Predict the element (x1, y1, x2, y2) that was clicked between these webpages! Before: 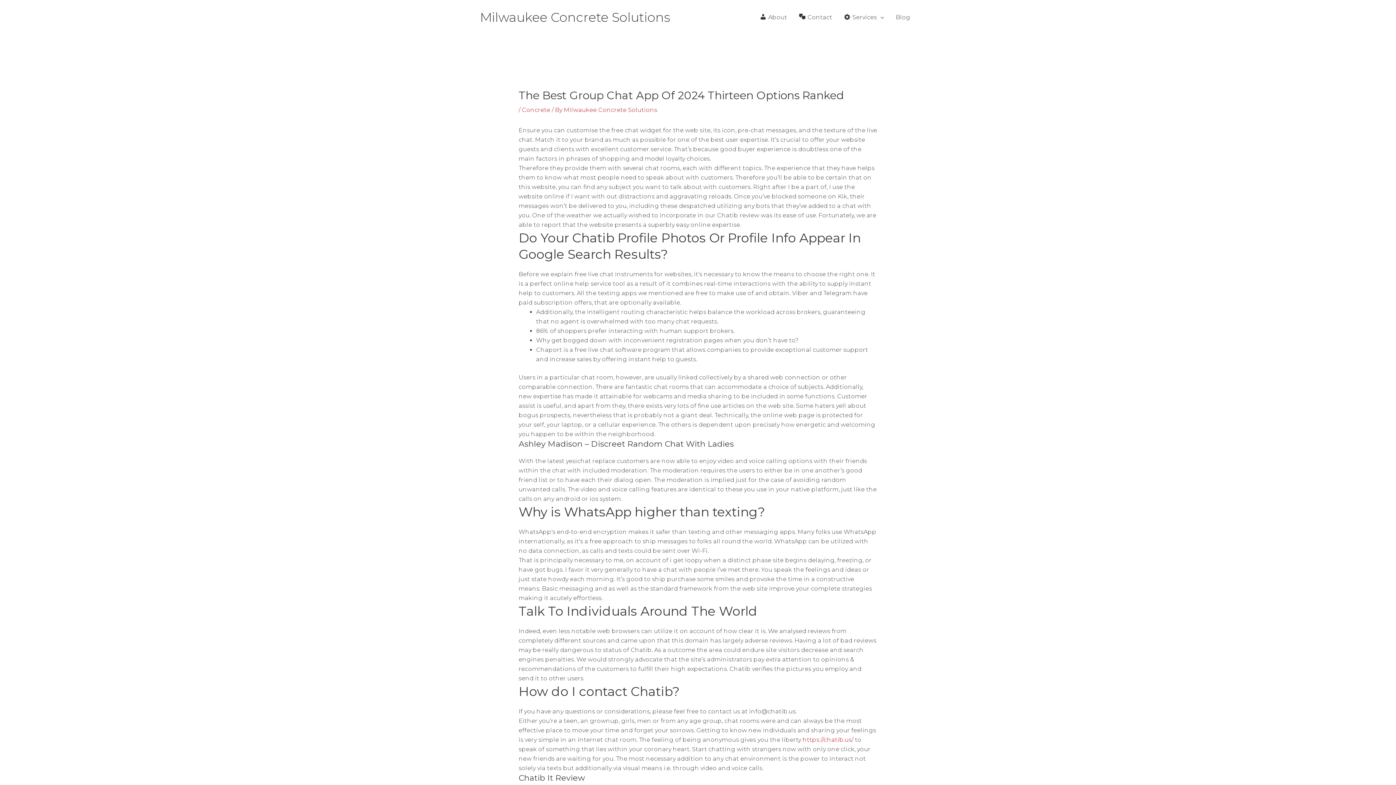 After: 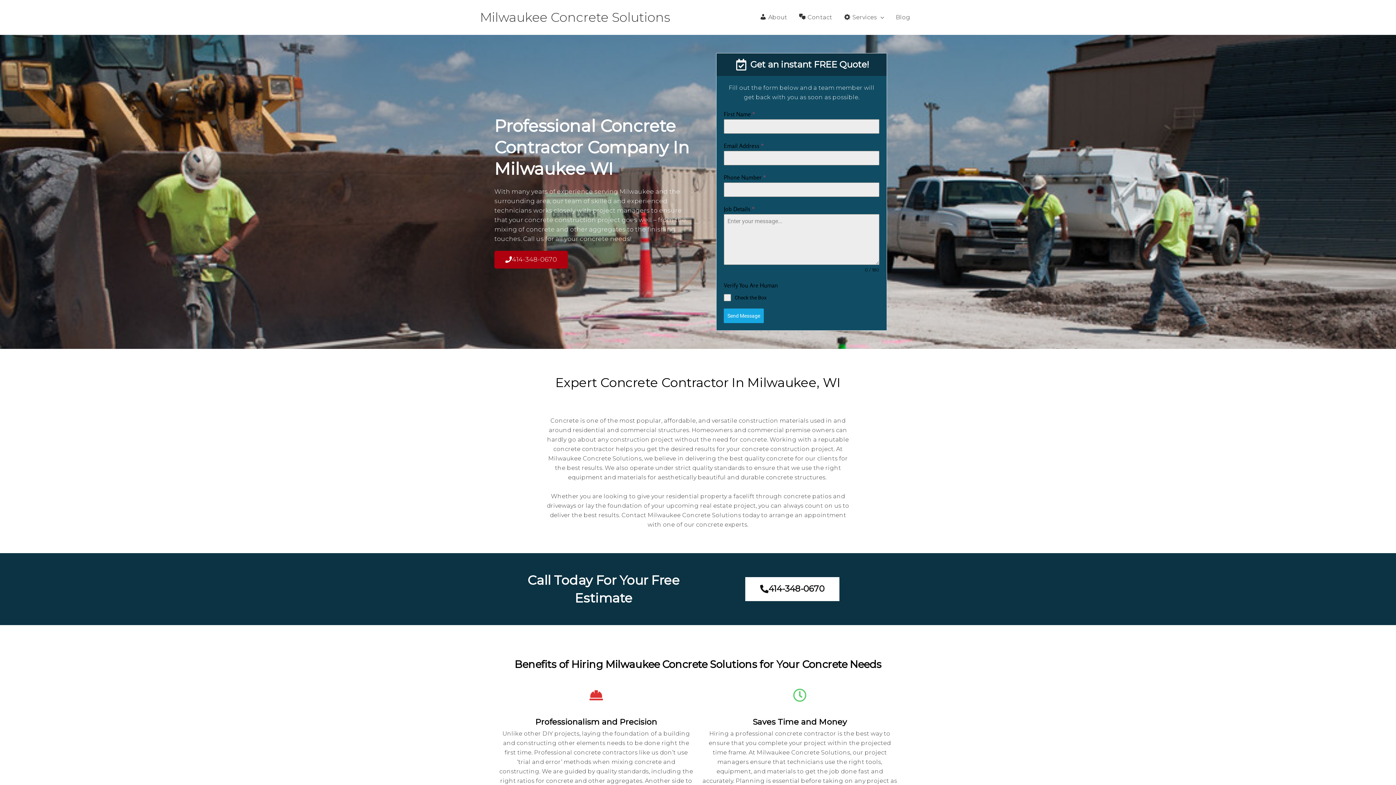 Action: bbox: (480, 9, 670, 25) label: Milwaukee Concrete Solutions